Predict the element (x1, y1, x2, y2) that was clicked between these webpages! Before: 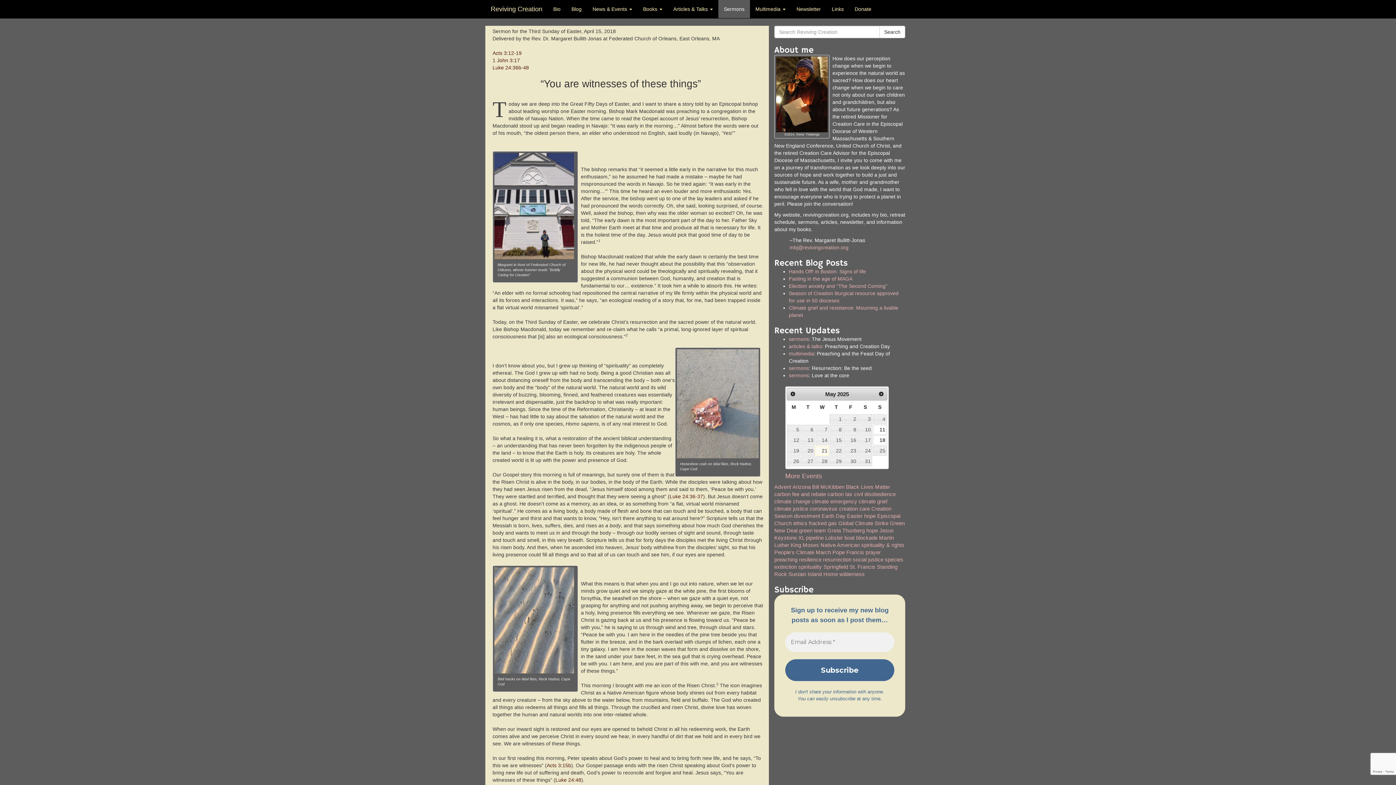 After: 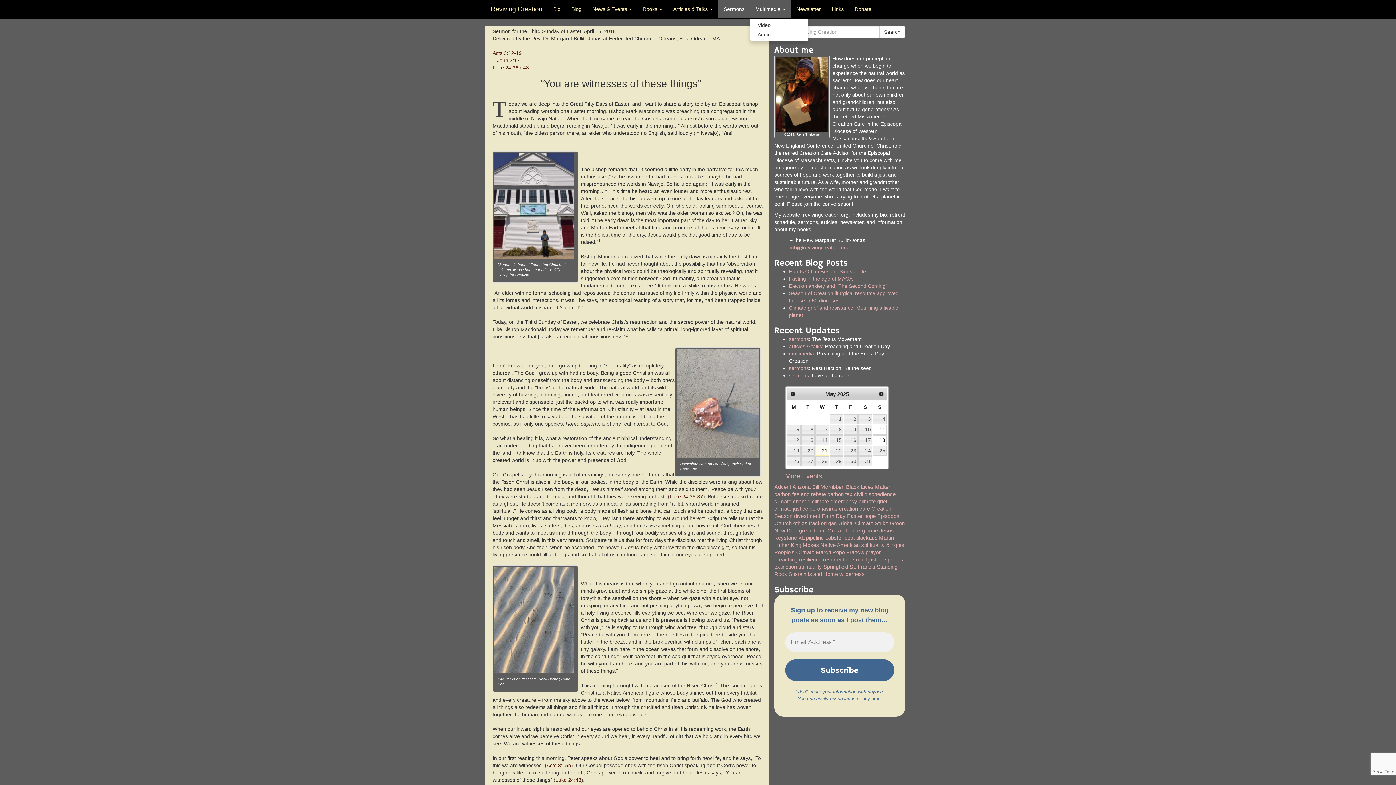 Action: bbox: (750, 0, 791, 18) label: Multimedia 